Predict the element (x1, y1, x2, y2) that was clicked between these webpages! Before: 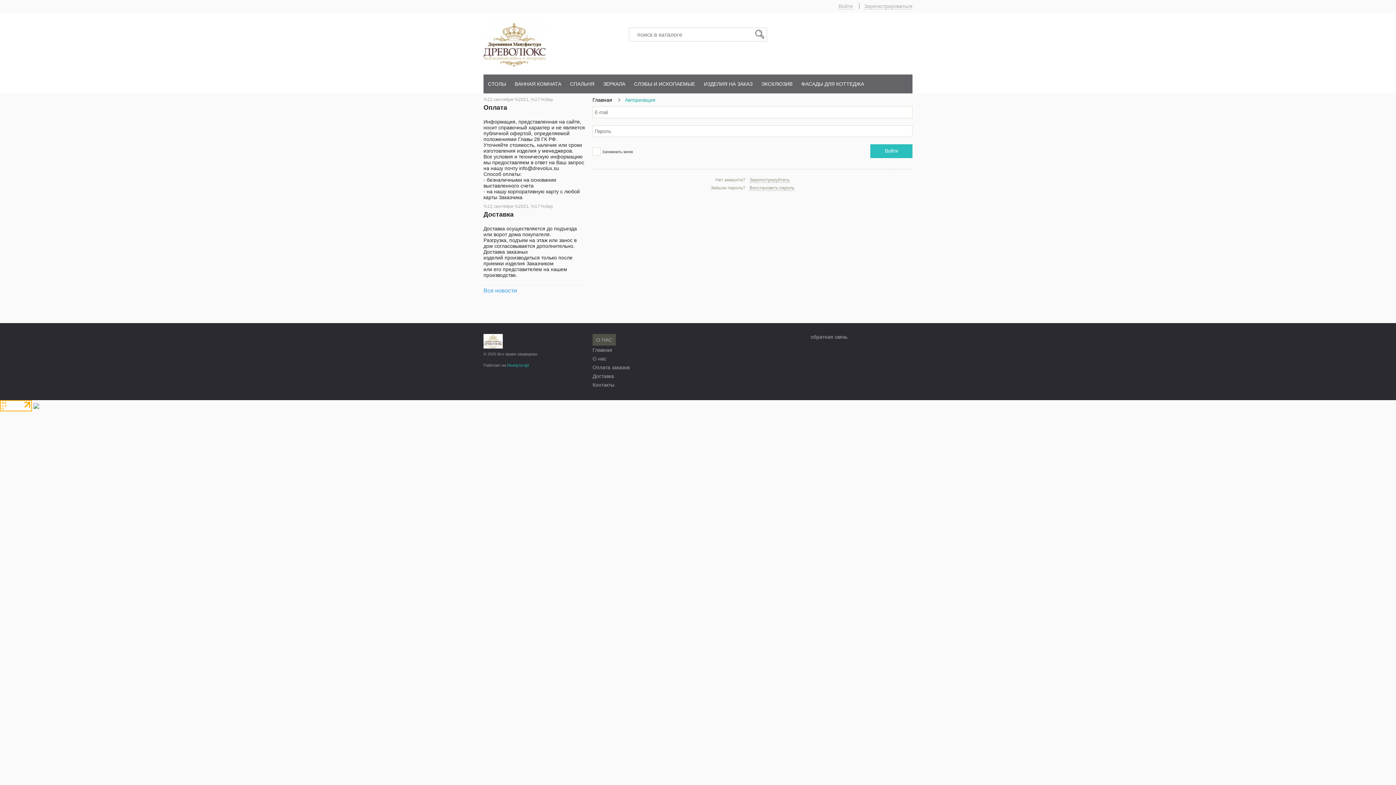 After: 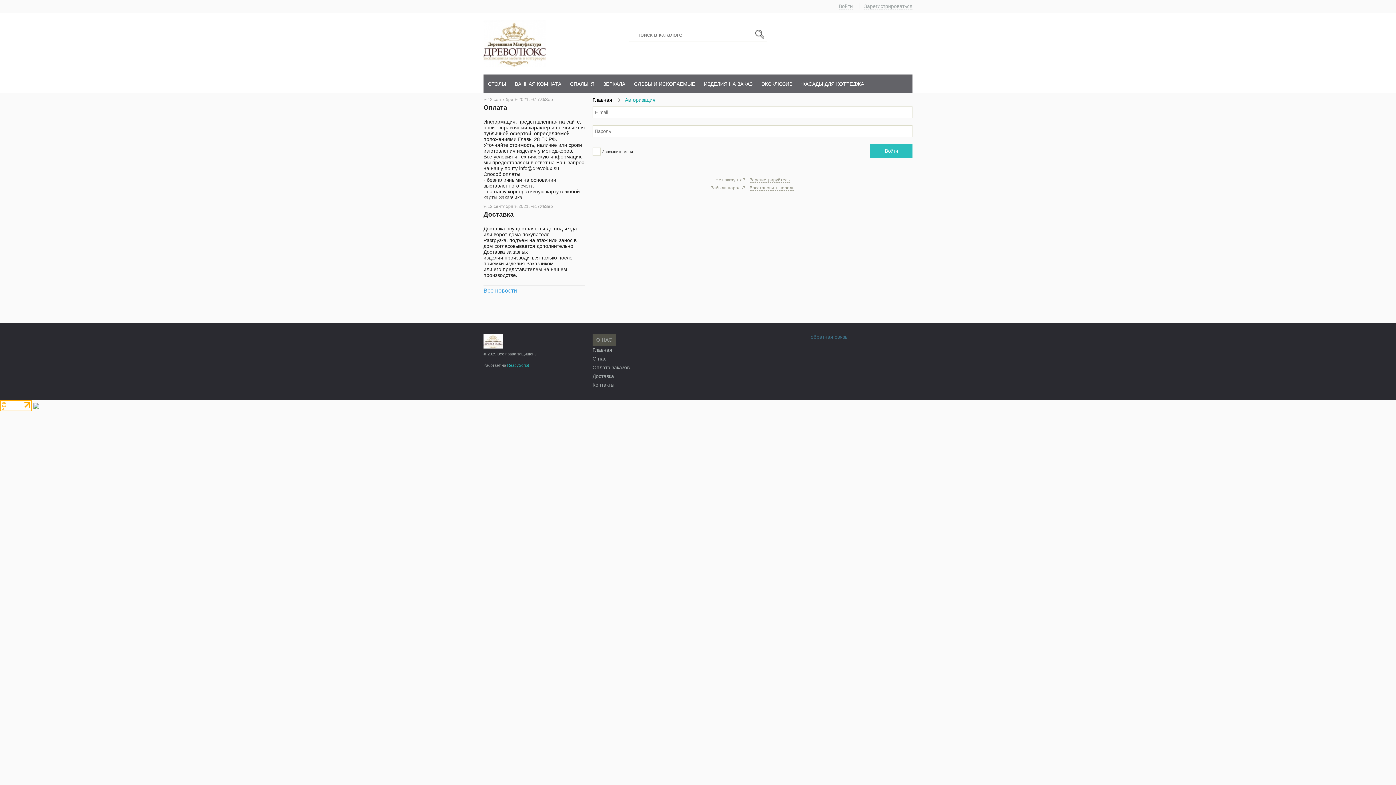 Action: label: обратная связь bbox: (810, 334, 847, 340)